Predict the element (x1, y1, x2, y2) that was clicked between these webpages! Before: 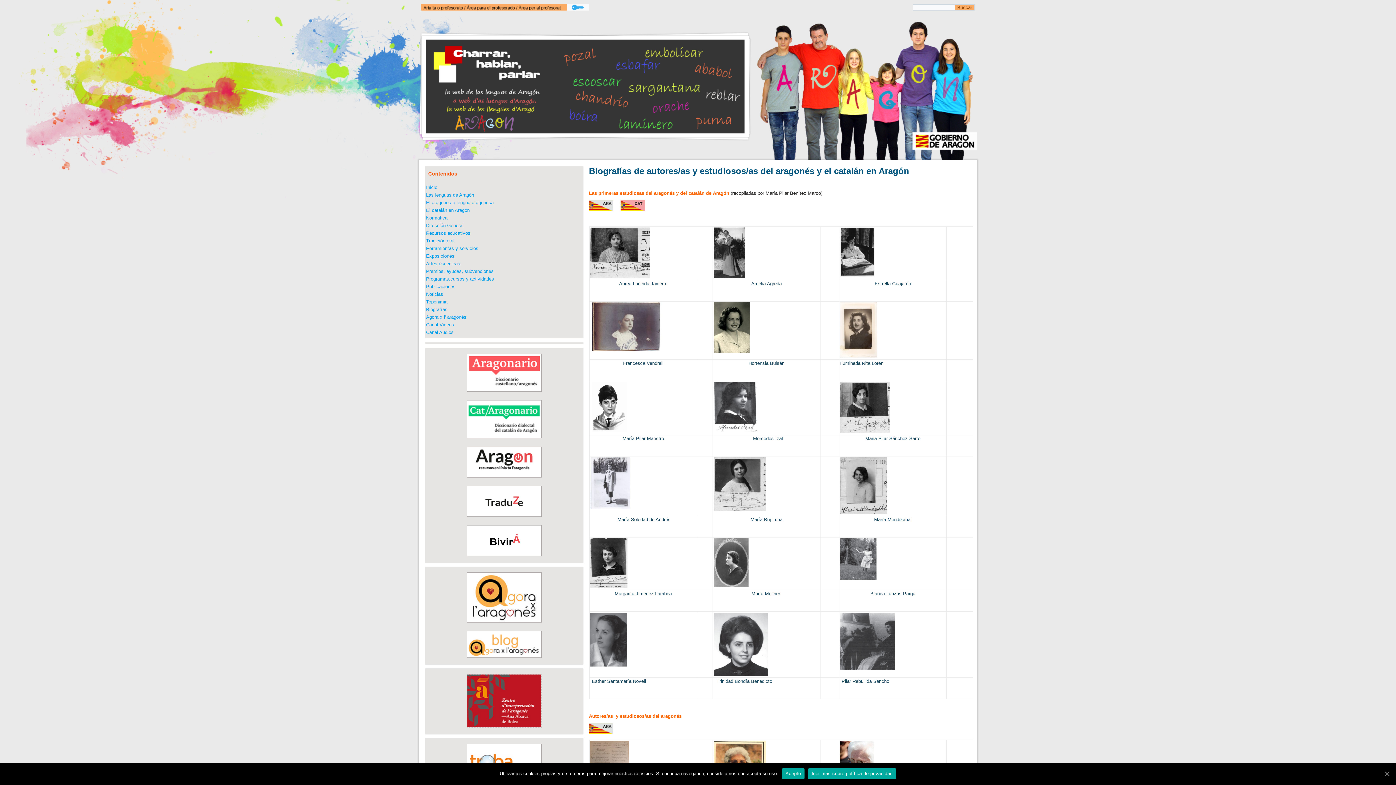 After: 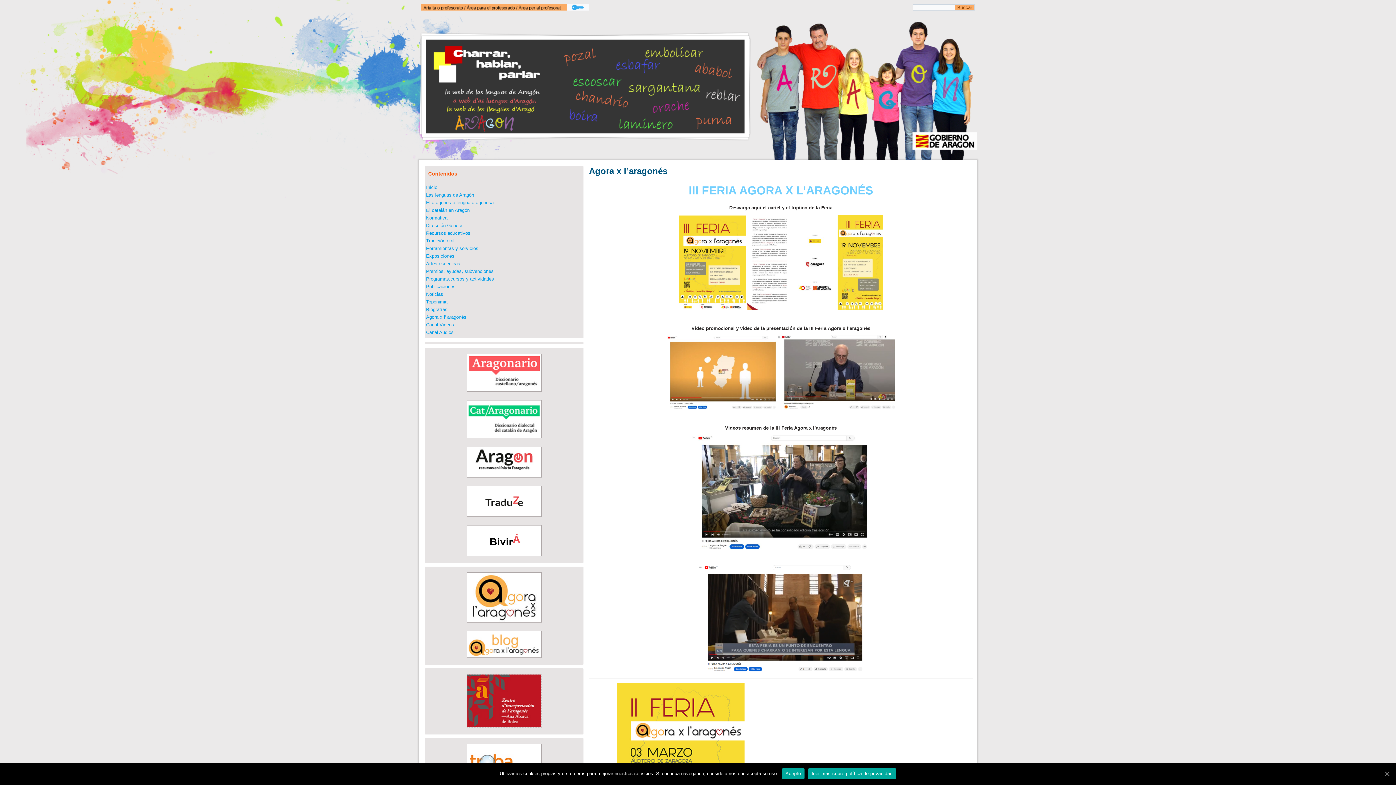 Action: bbox: (426, 314, 466, 320) label: Agora x l' aragonés